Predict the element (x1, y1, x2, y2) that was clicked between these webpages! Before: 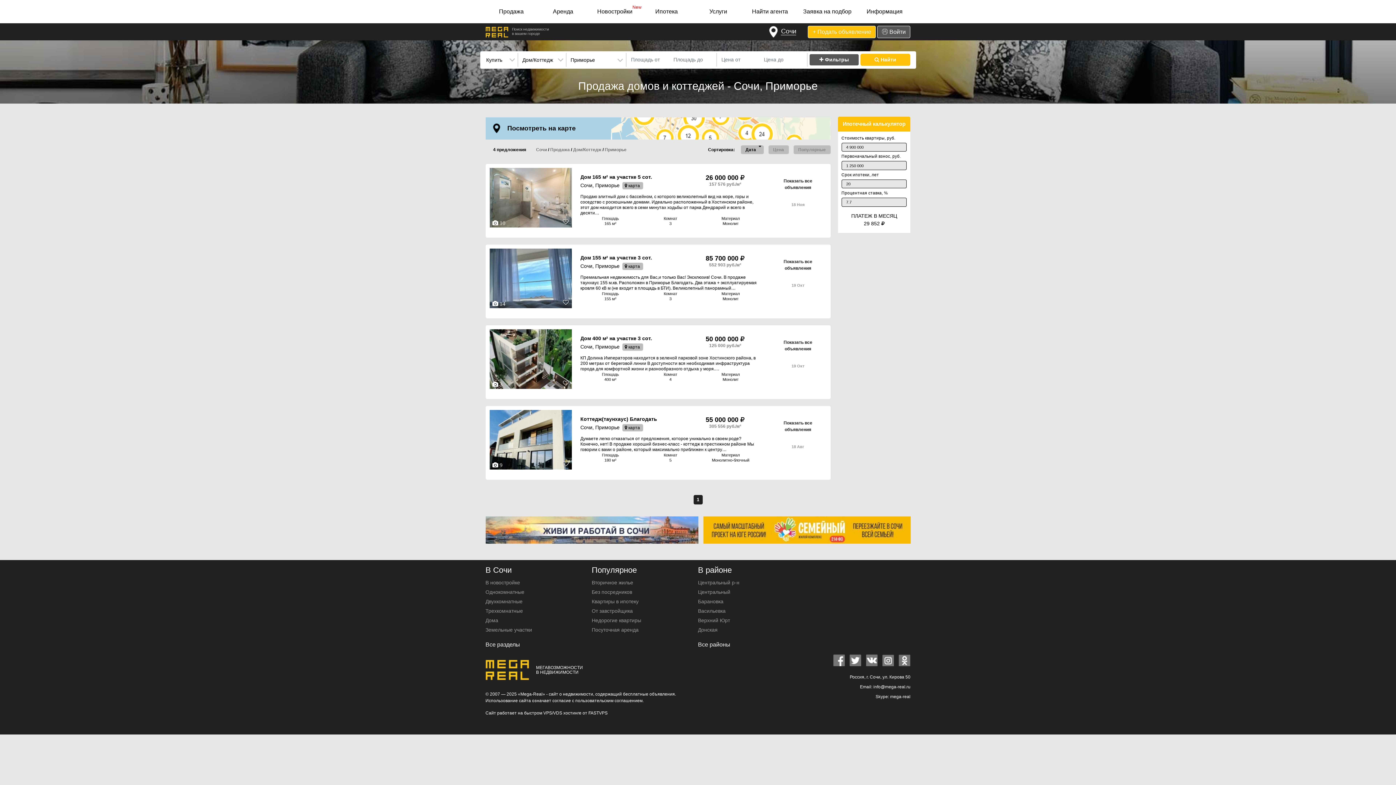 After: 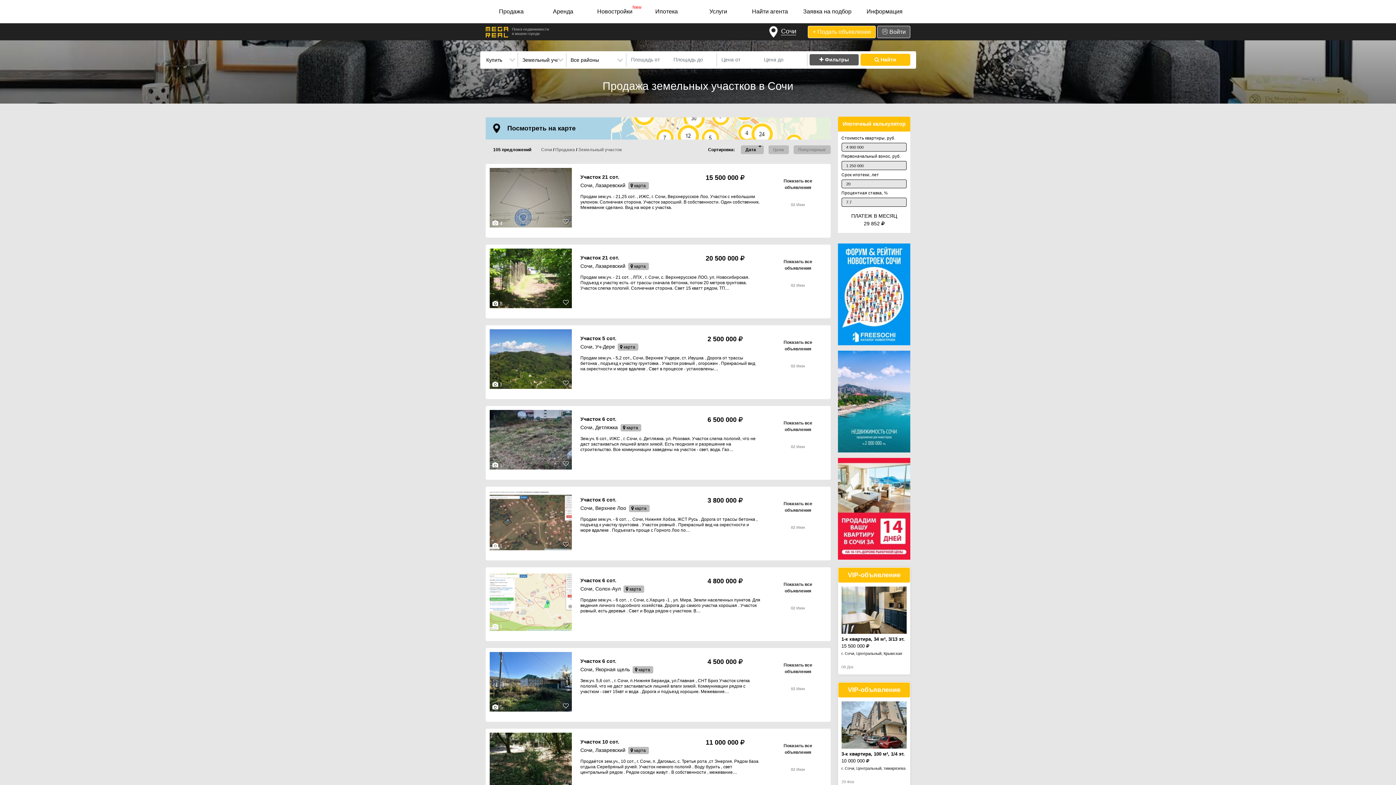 Action: bbox: (485, 627, 532, 633) label: Земельные участки